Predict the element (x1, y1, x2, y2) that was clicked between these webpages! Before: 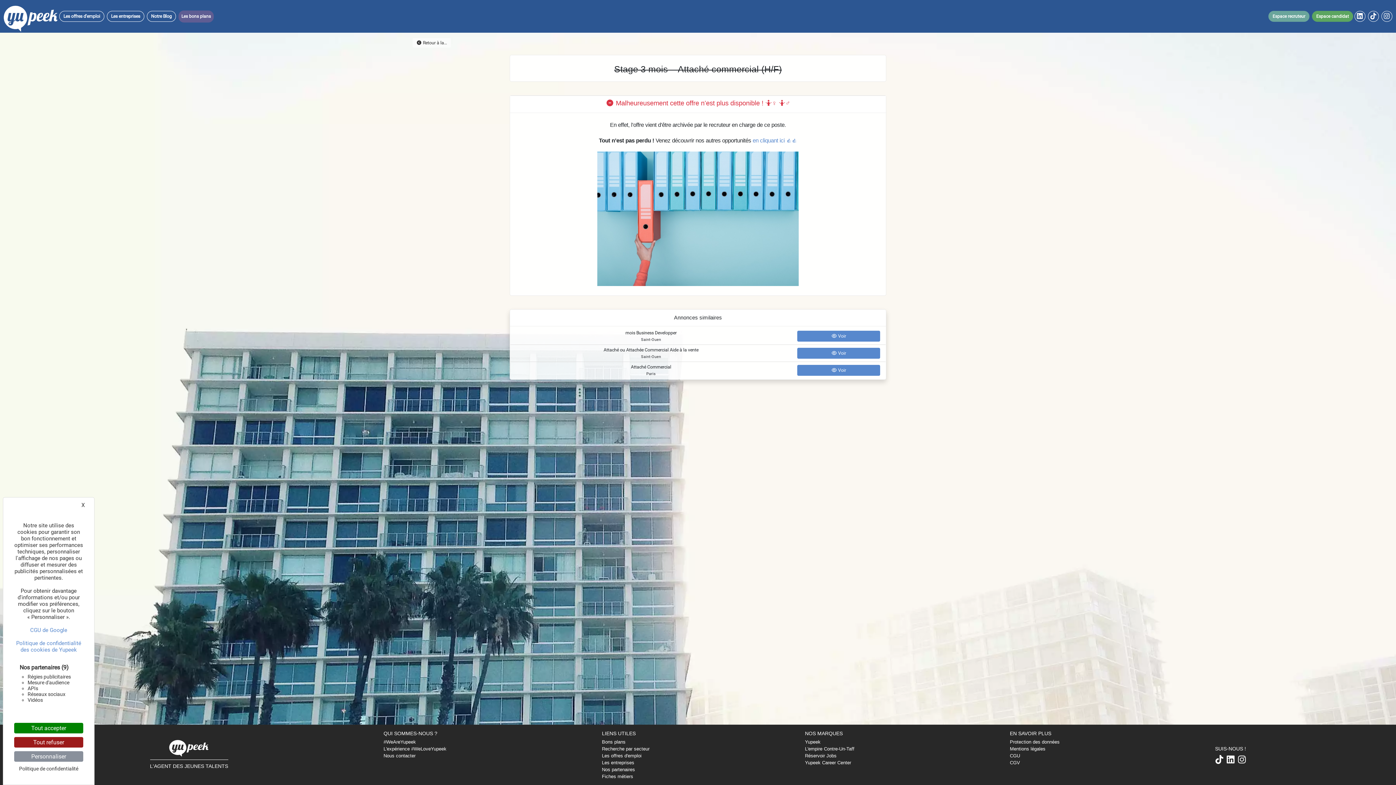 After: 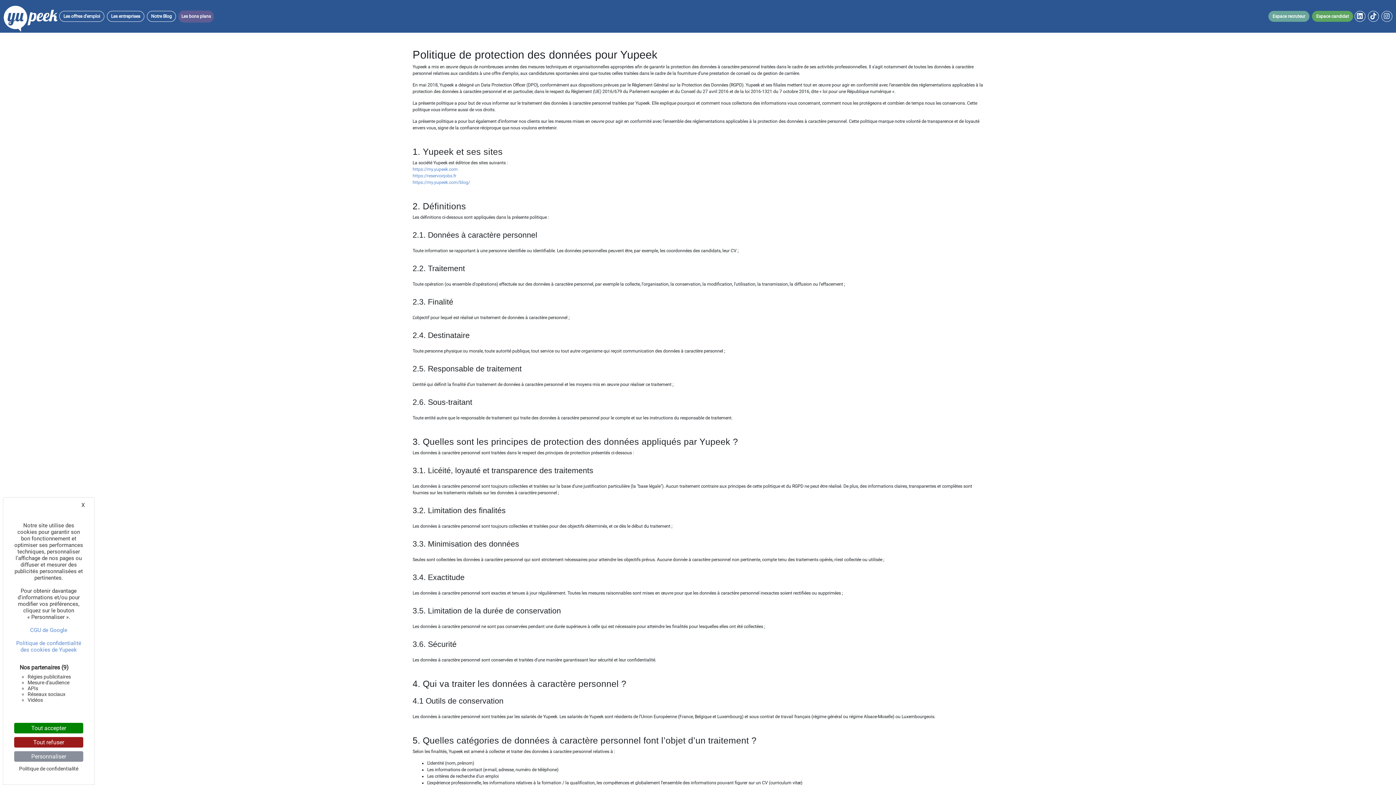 Action: label: Politique de confidentialité des cookies de Yupeek bbox: (16, 640, 81, 653)